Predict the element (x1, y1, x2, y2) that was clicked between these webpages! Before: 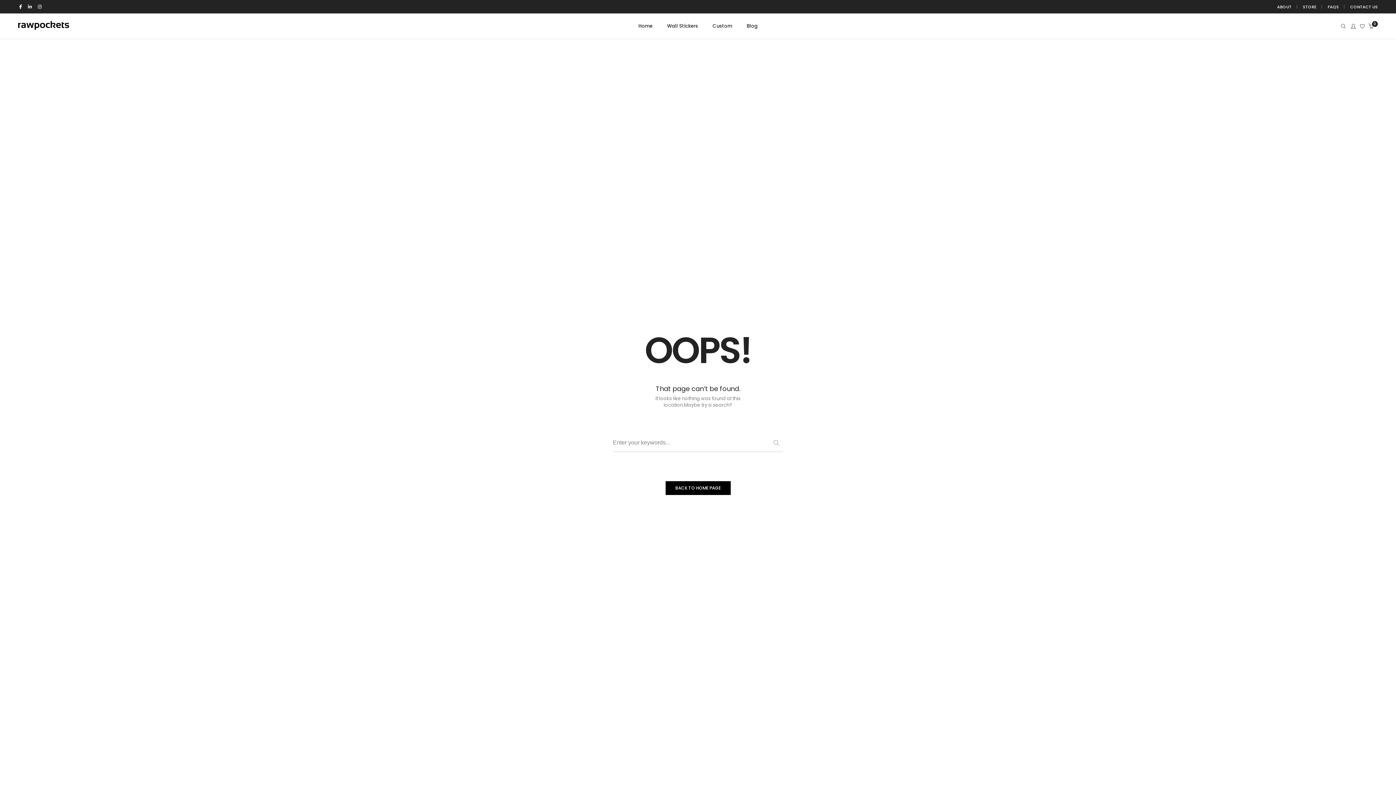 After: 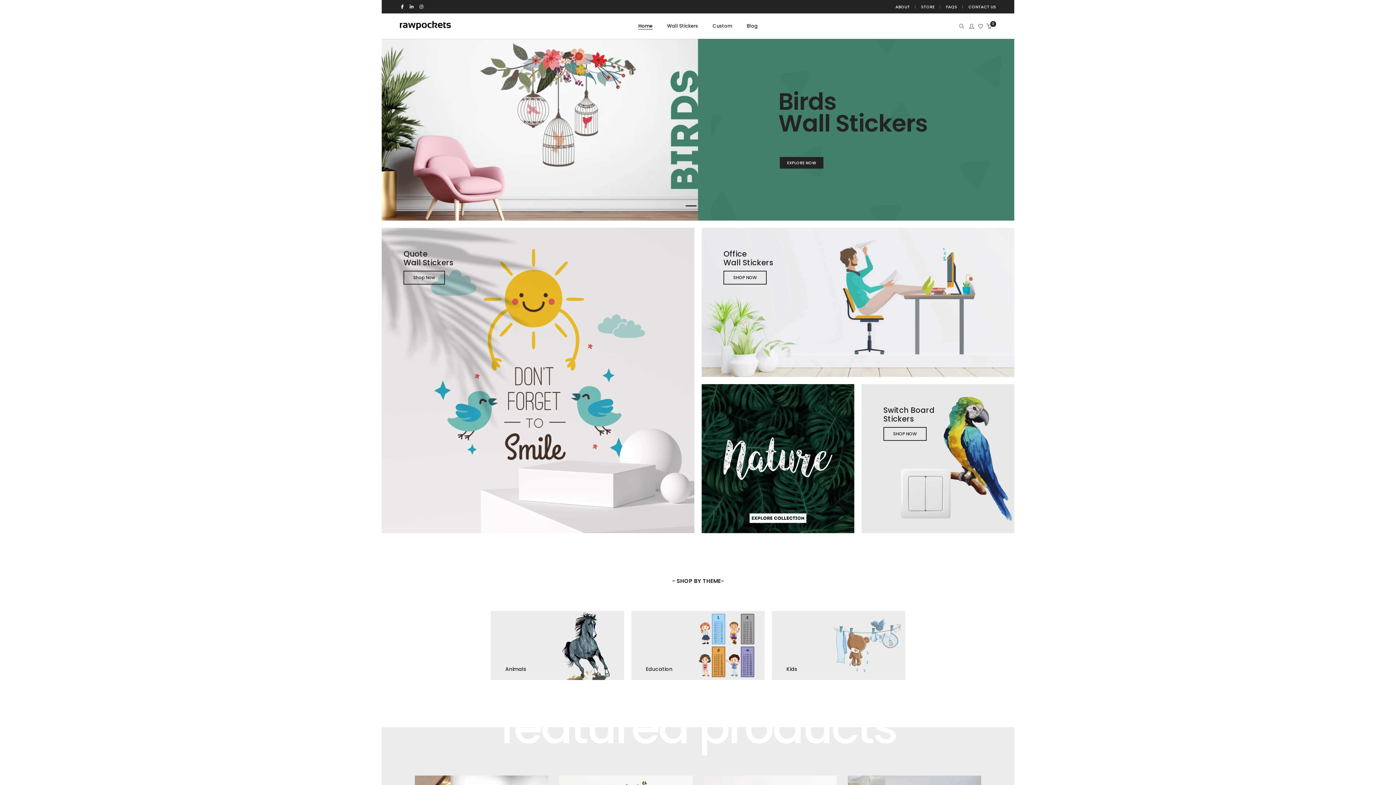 Action: bbox: (638, 13, 659, 38) label: Home